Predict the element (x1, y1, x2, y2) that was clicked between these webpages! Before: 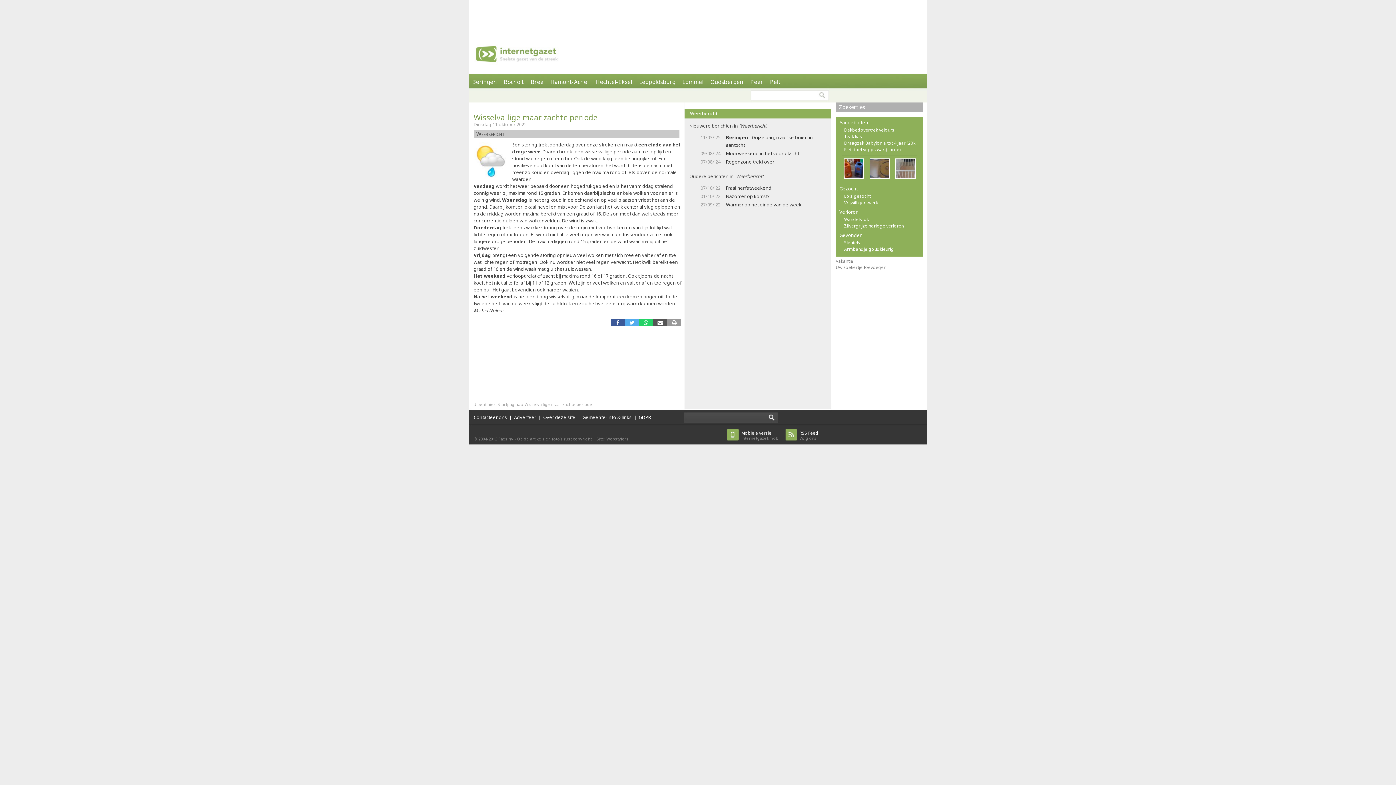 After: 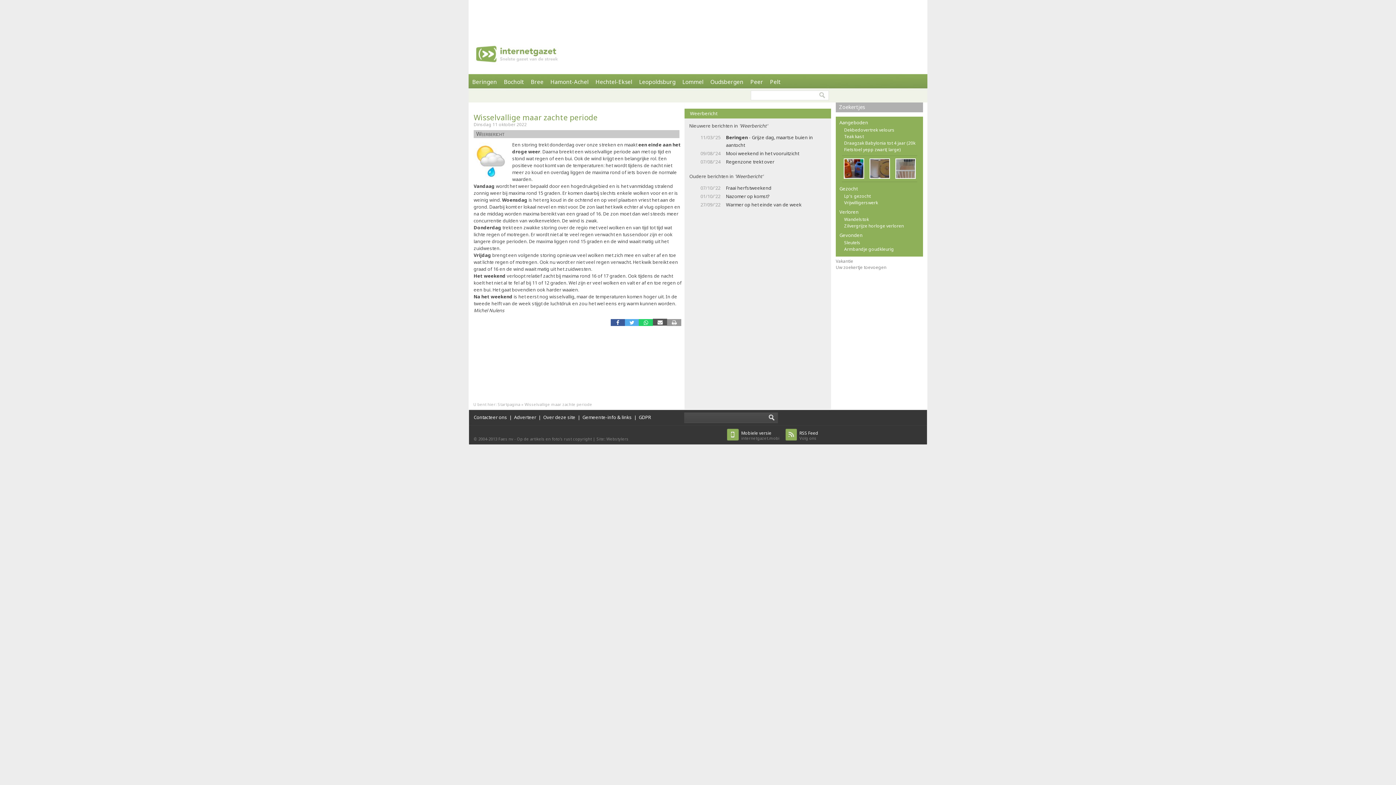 Action: bbox: (653, 319, 667, 326)